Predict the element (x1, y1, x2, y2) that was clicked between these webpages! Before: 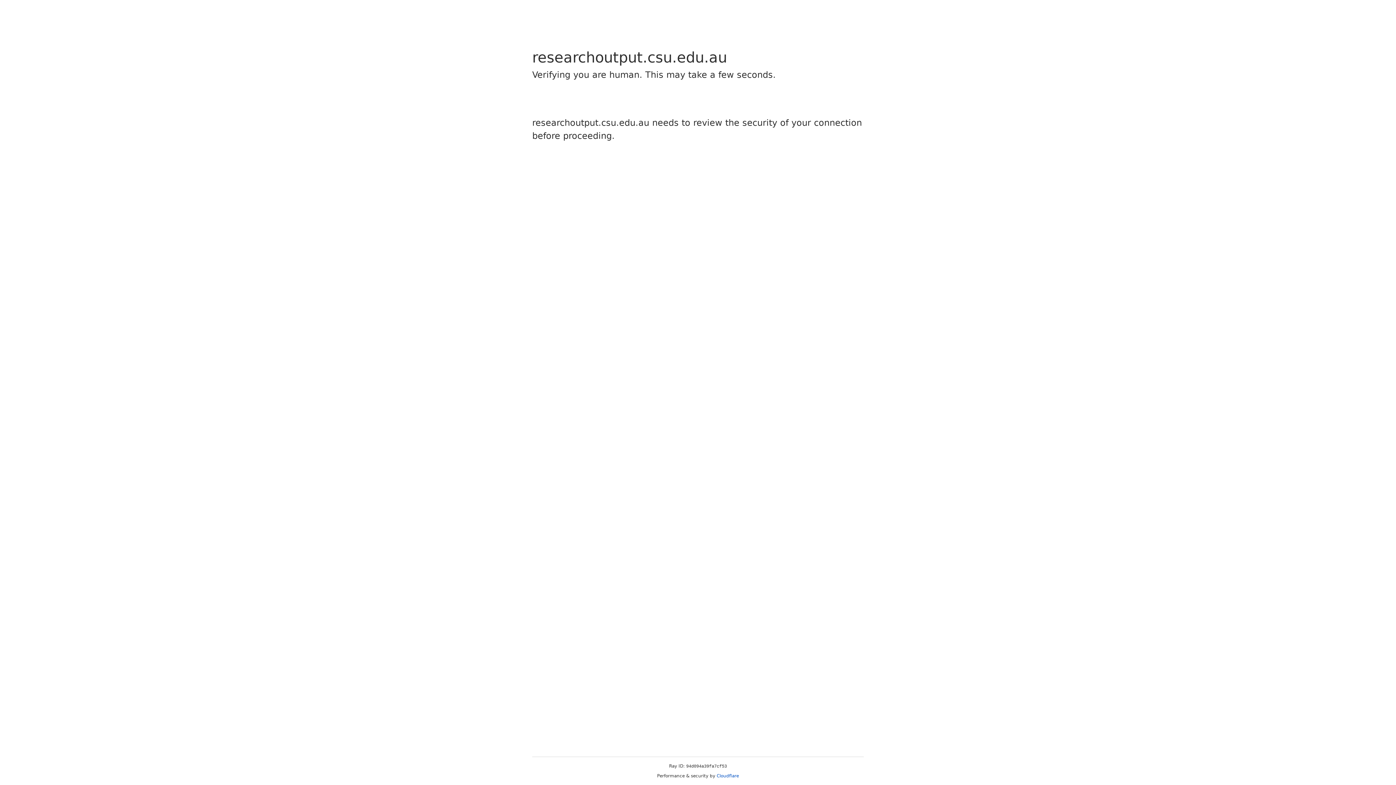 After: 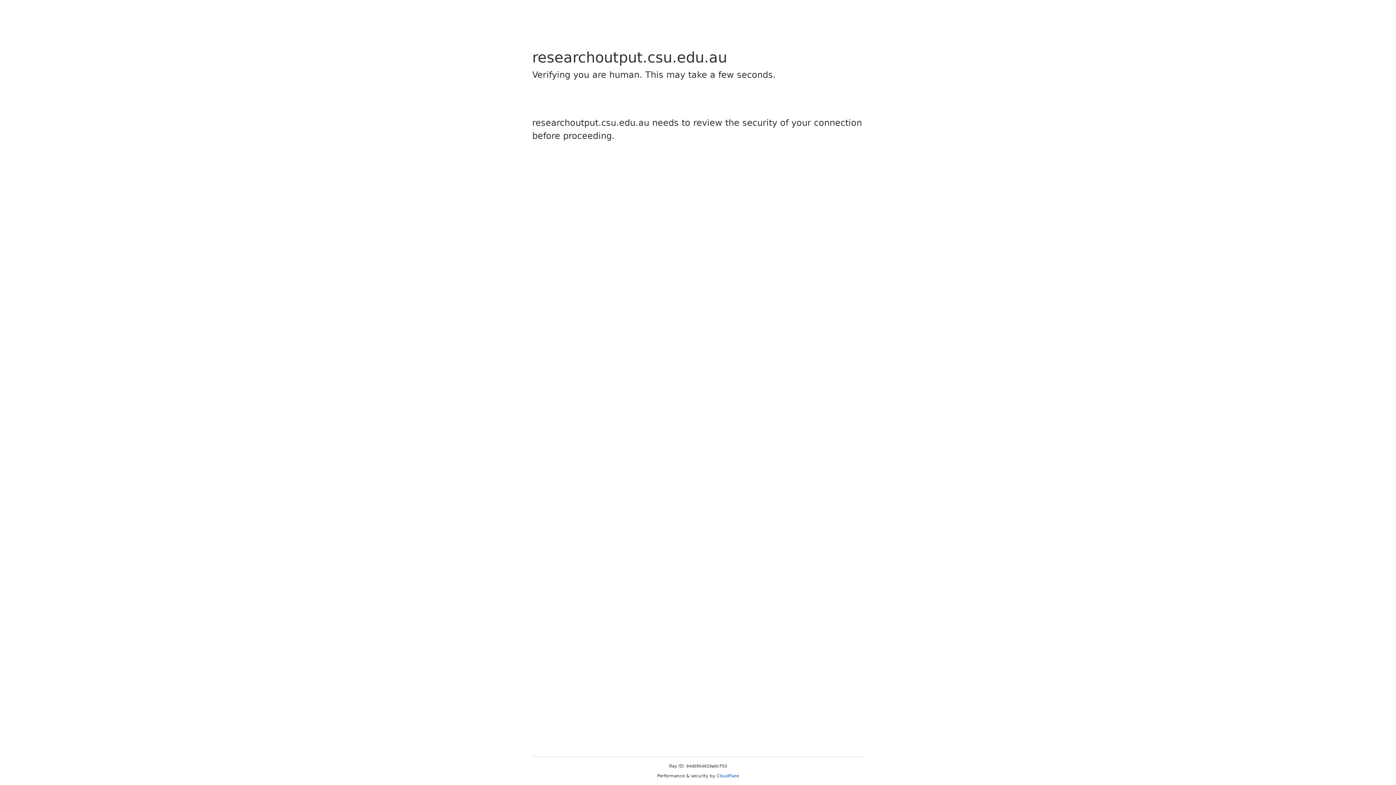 Action: bbox: (716, 773, 739, 778) label: Cloudflare